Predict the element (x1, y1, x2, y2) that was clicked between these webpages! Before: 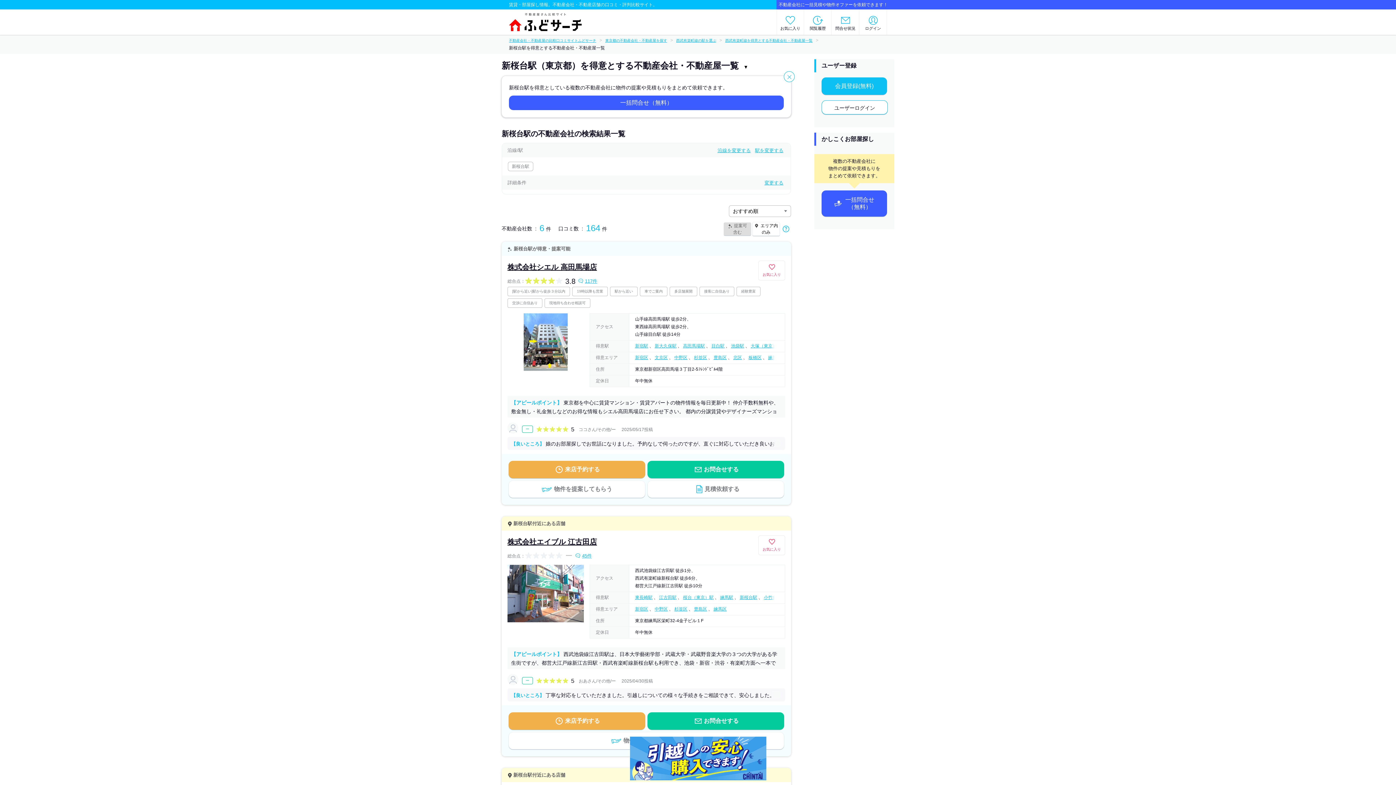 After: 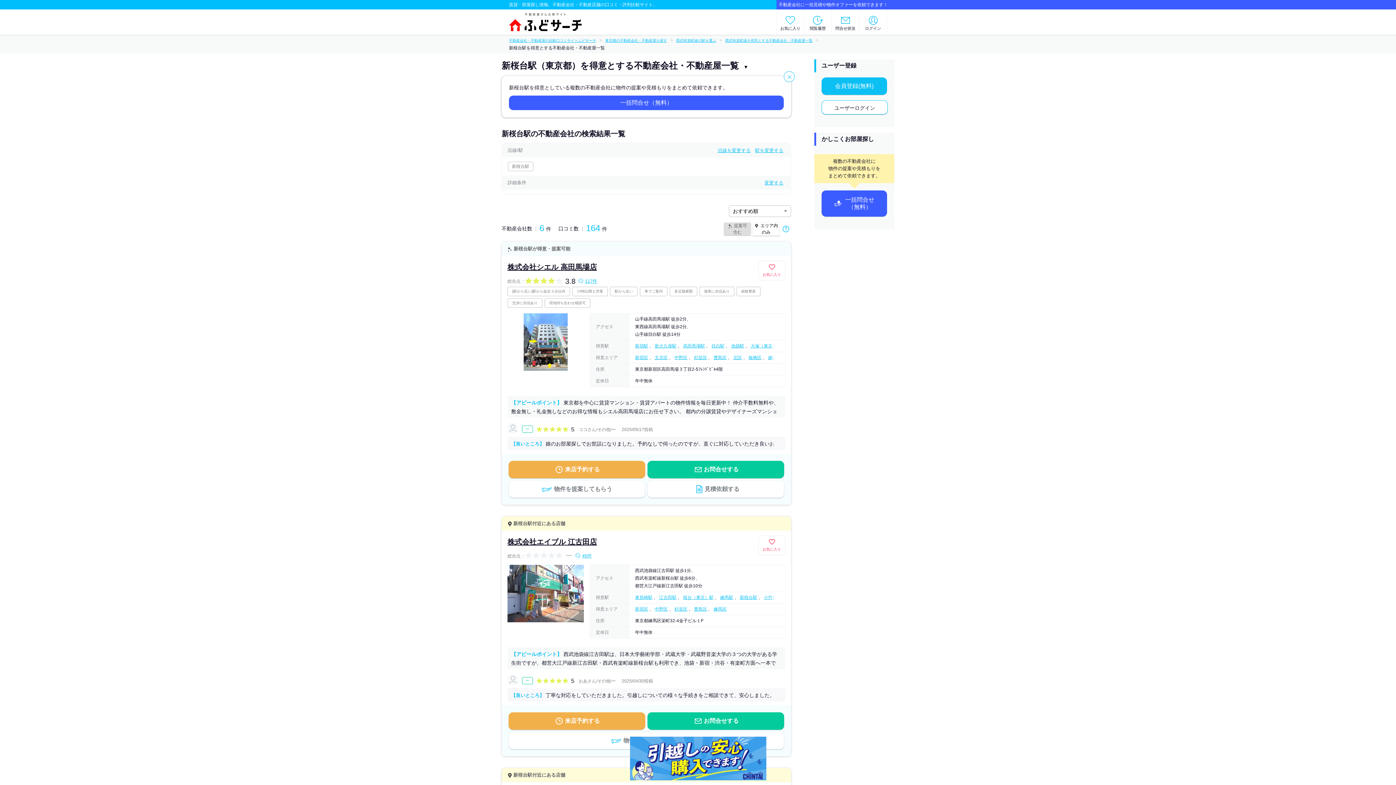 Action: label: 新桜台駅 bbox: (740, 595, 757, 600)